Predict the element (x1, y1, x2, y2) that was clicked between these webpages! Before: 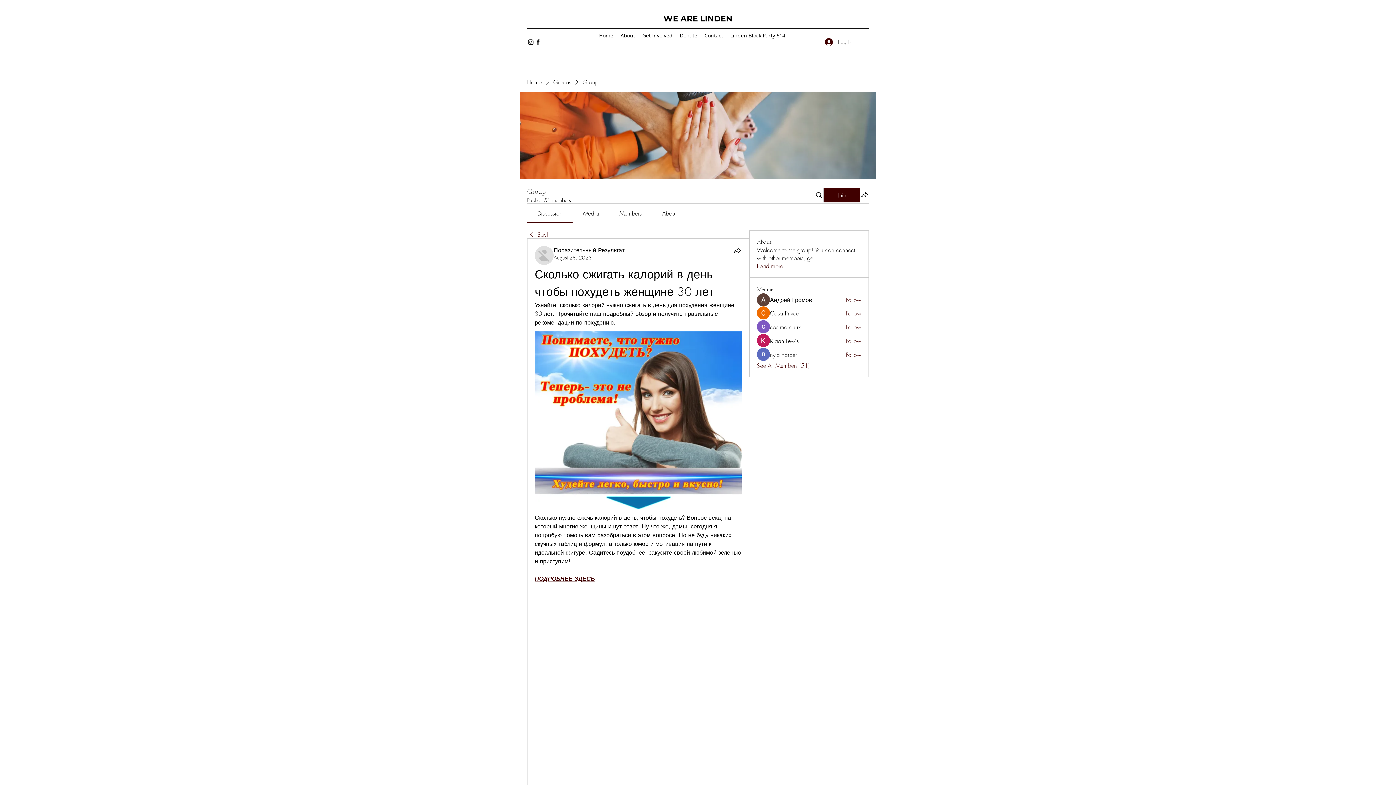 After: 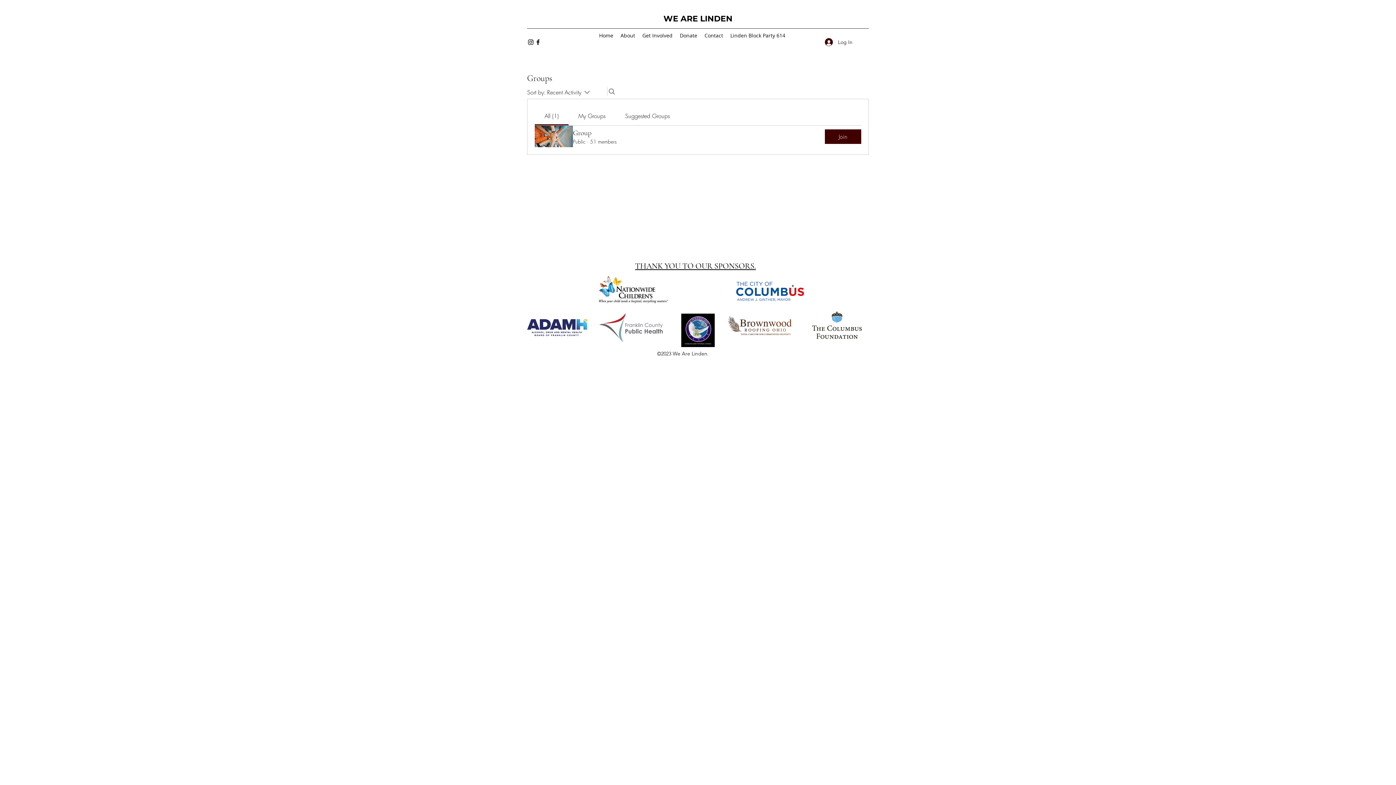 Action: bbox: (553, 78, 571, 86) label: Groups